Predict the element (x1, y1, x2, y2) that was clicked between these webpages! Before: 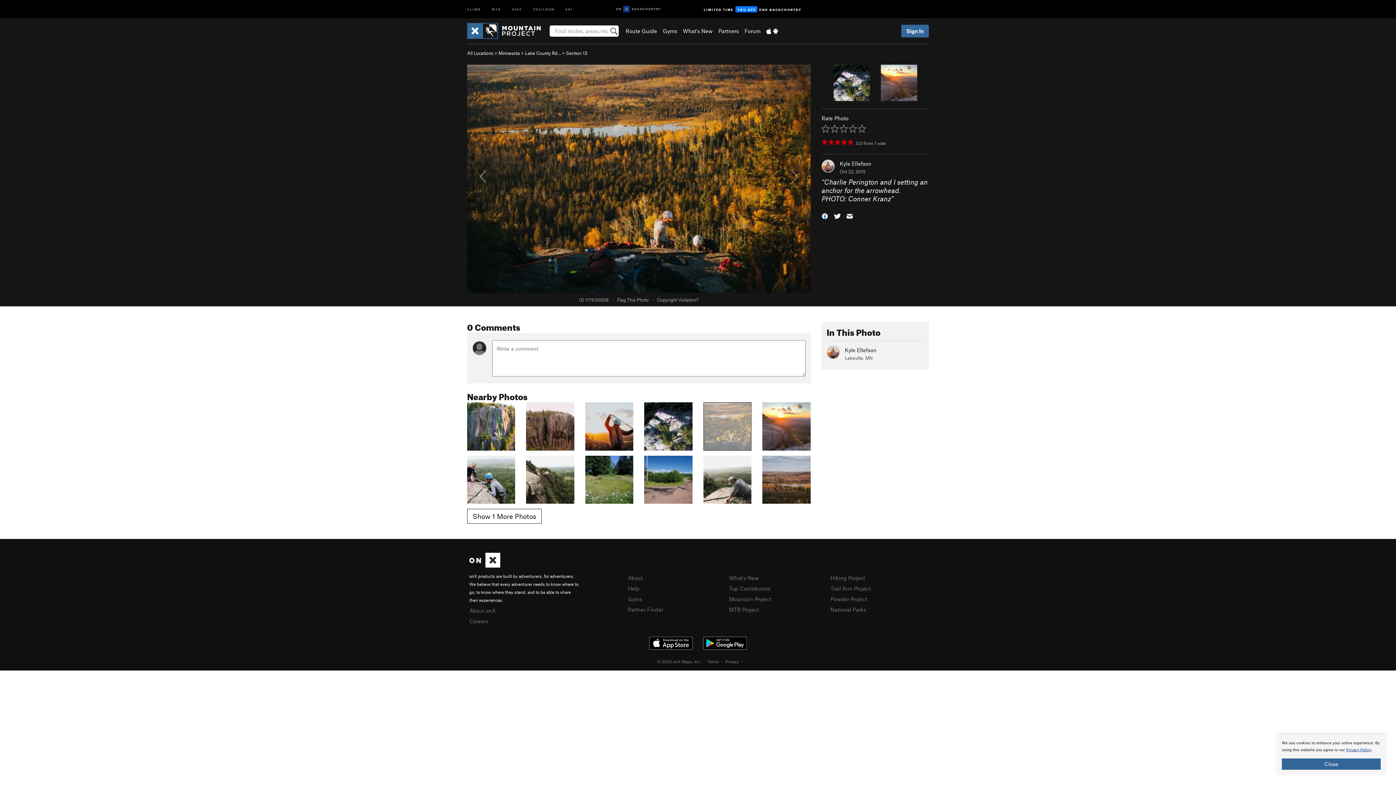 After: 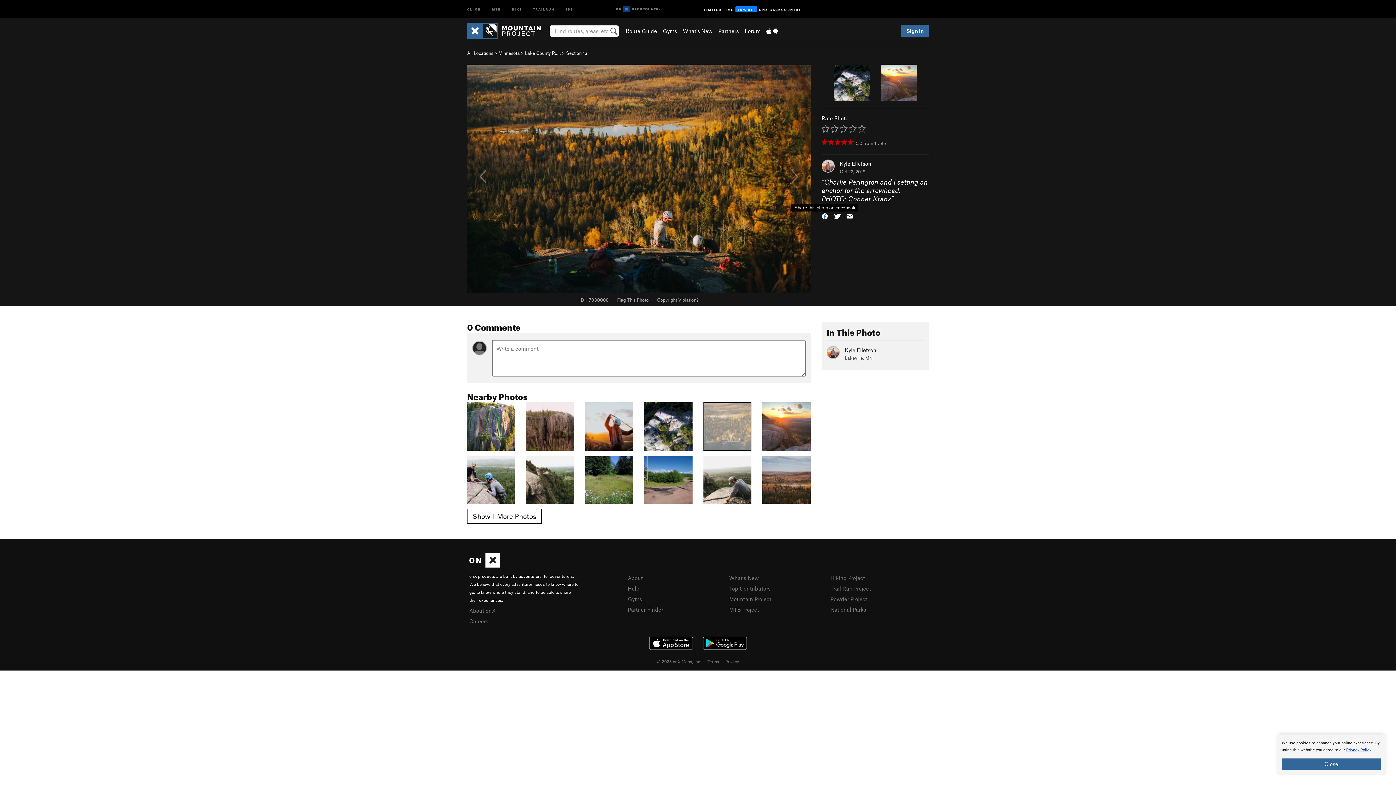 Action: bbox: (821, 211, 828, 219)